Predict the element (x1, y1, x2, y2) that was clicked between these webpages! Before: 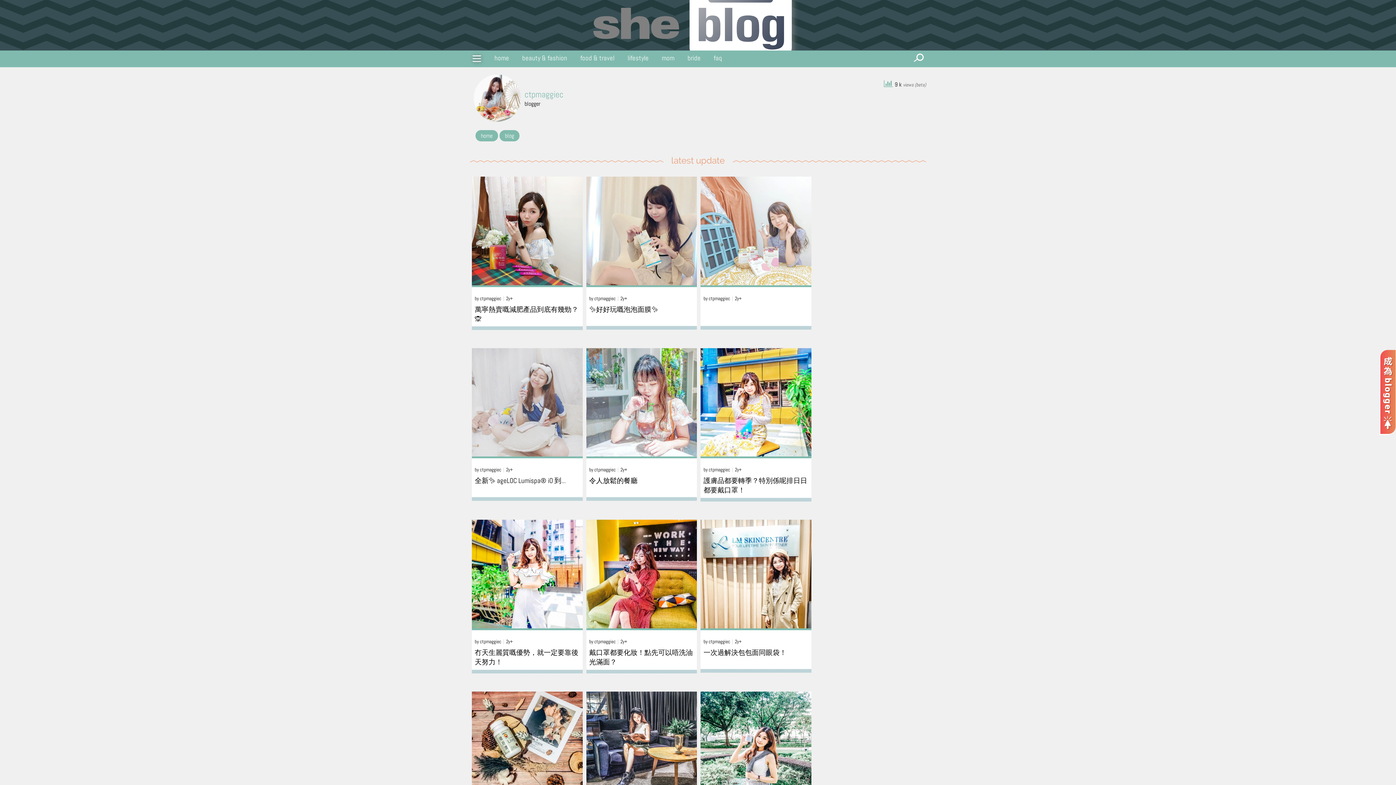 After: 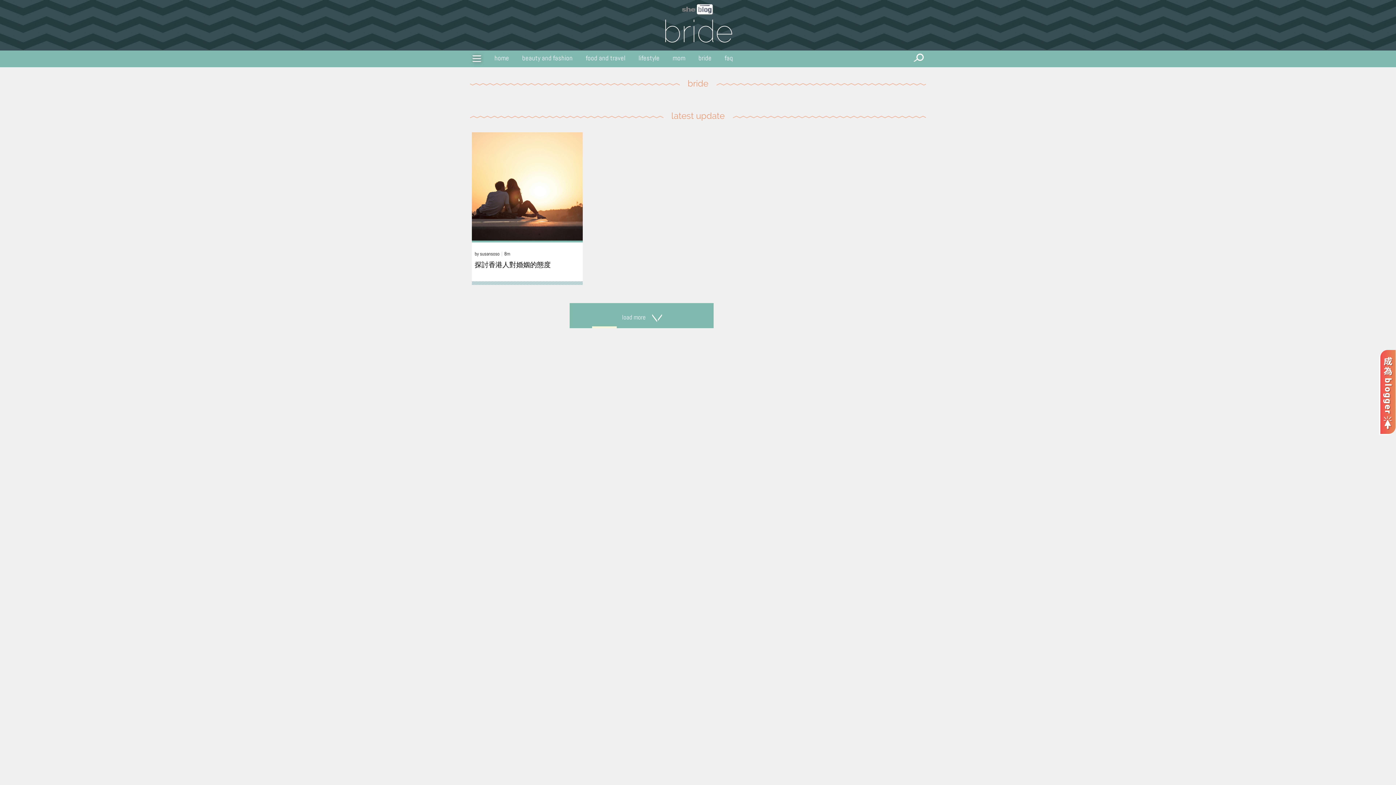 Action: label: bride bbox: (684, 53, 704, 63)